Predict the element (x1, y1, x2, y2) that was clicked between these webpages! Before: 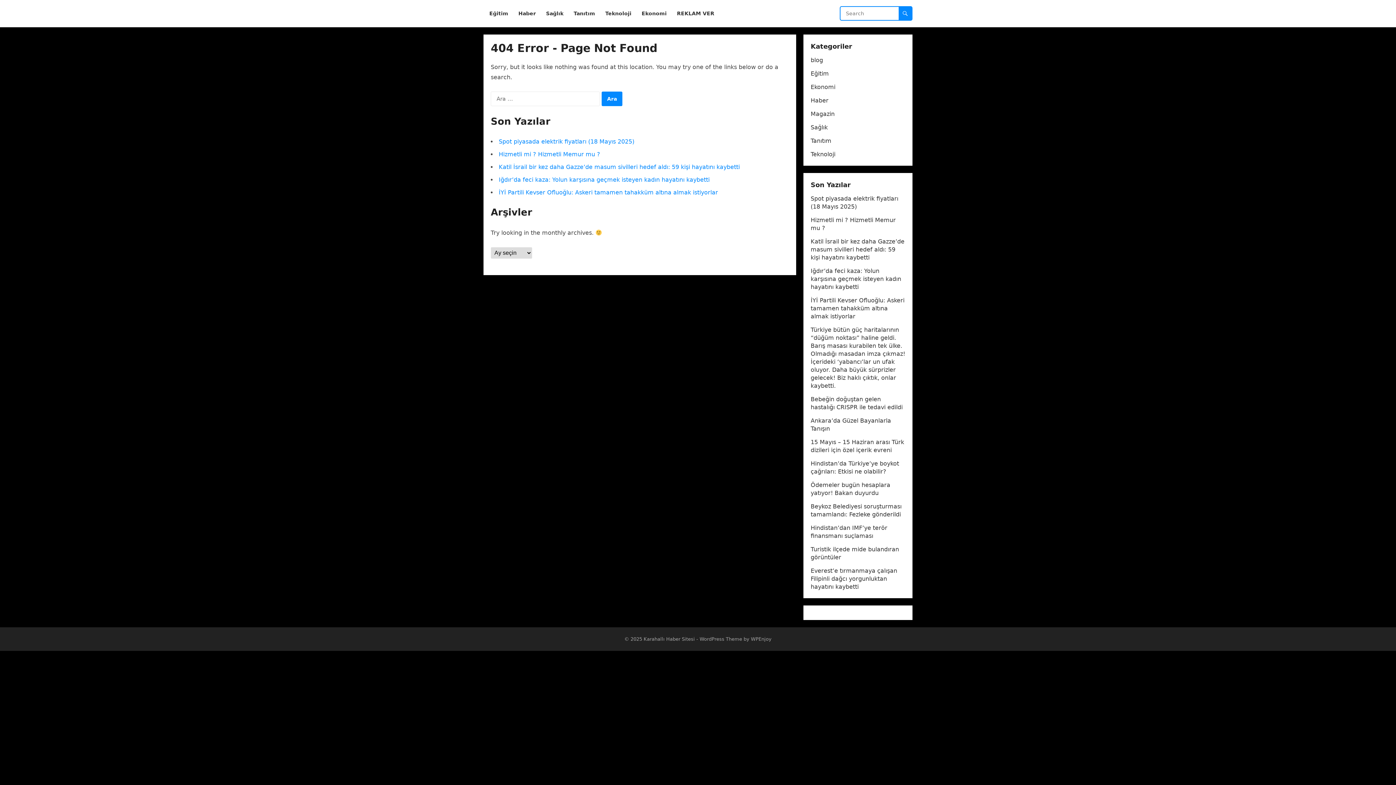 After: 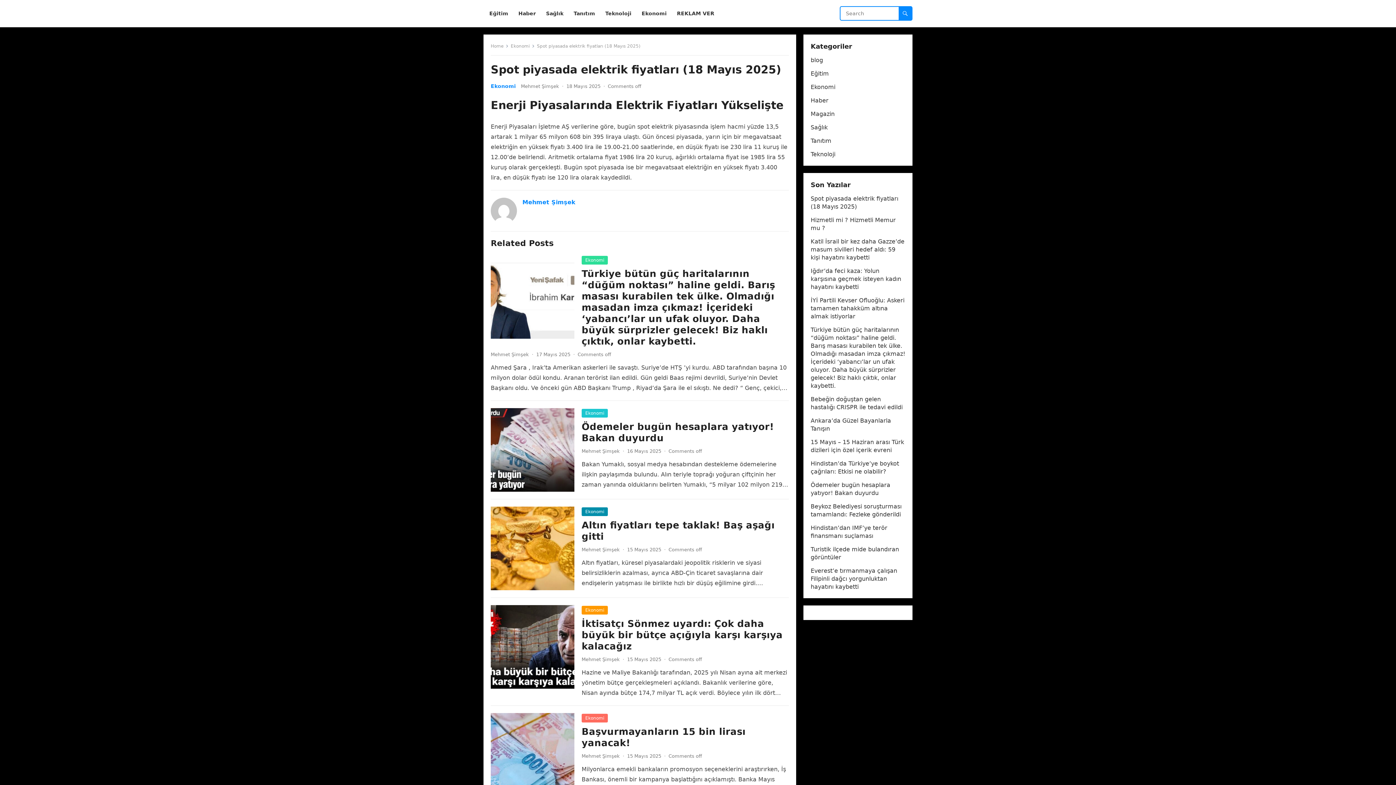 Action: bbox: (498, 138, 634, 145) label: Spot piyasada elektrik fiyatları (18 Mayıs 2025)